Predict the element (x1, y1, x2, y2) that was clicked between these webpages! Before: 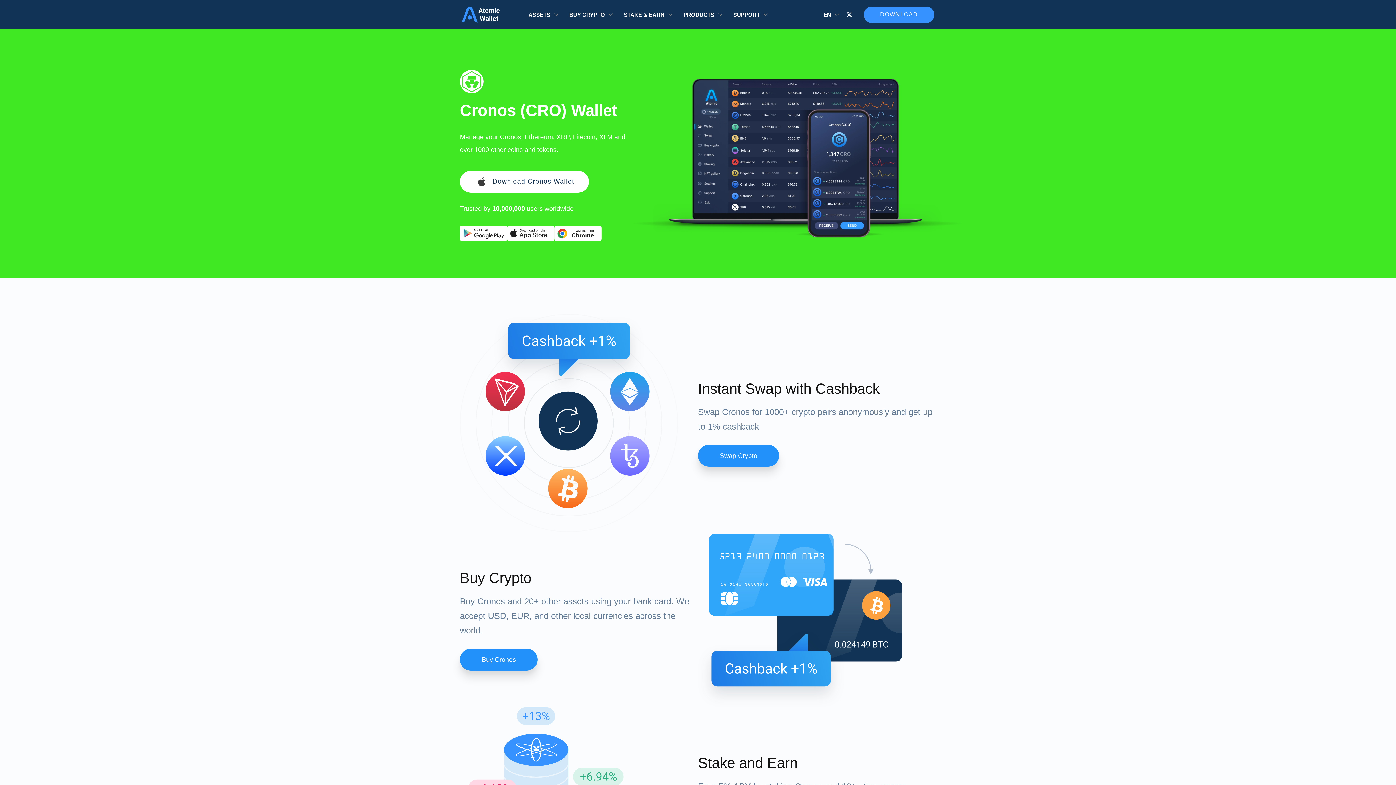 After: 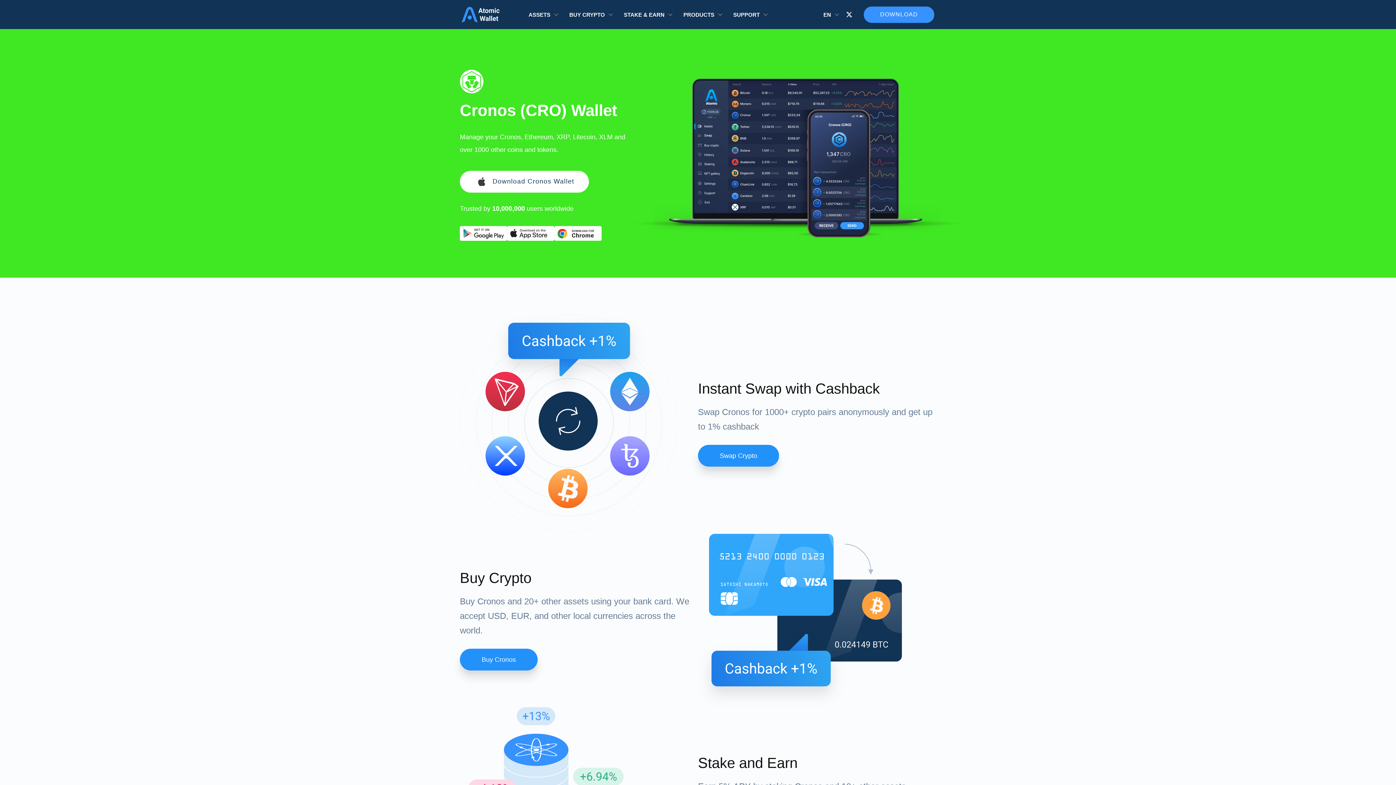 Action: label: Download wallet for ios bbox: (507, 226, 554, 241)